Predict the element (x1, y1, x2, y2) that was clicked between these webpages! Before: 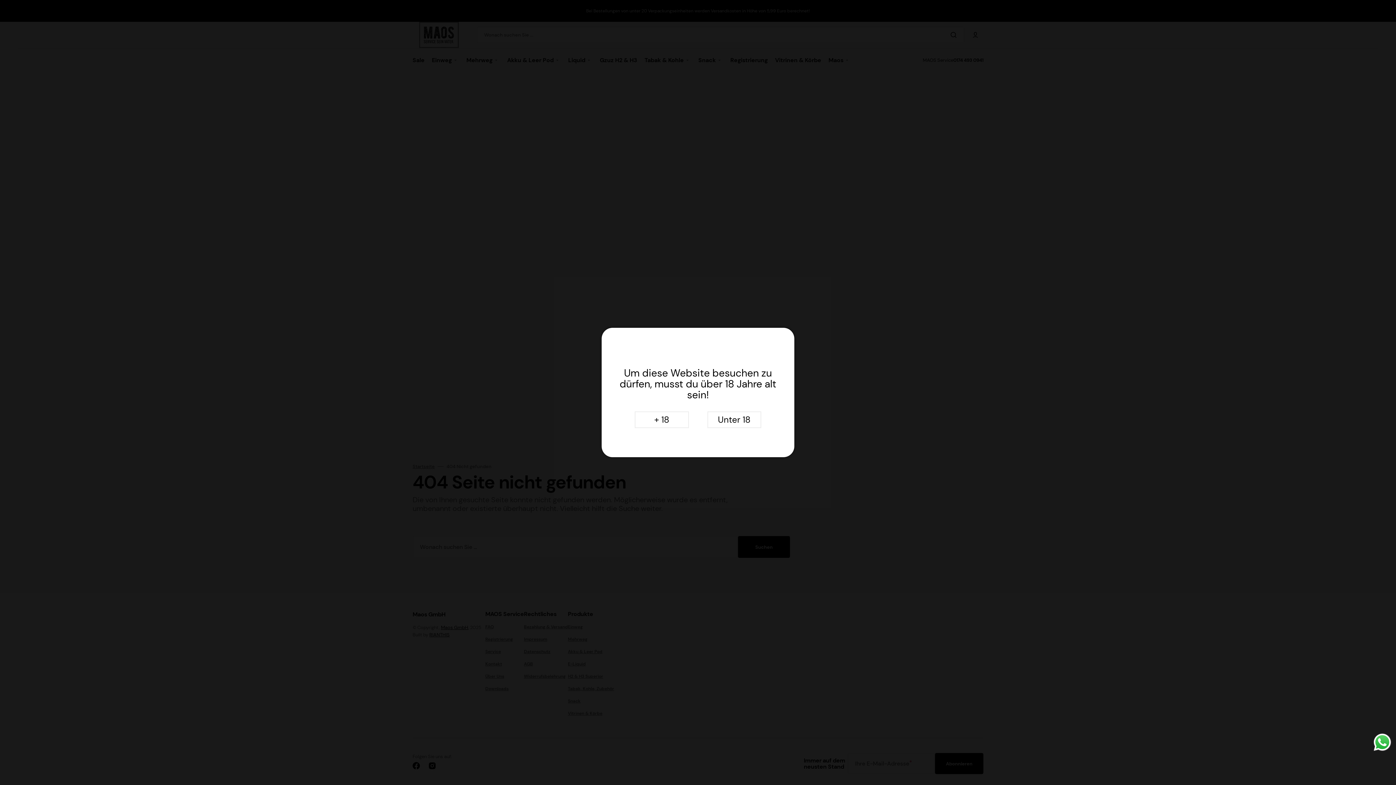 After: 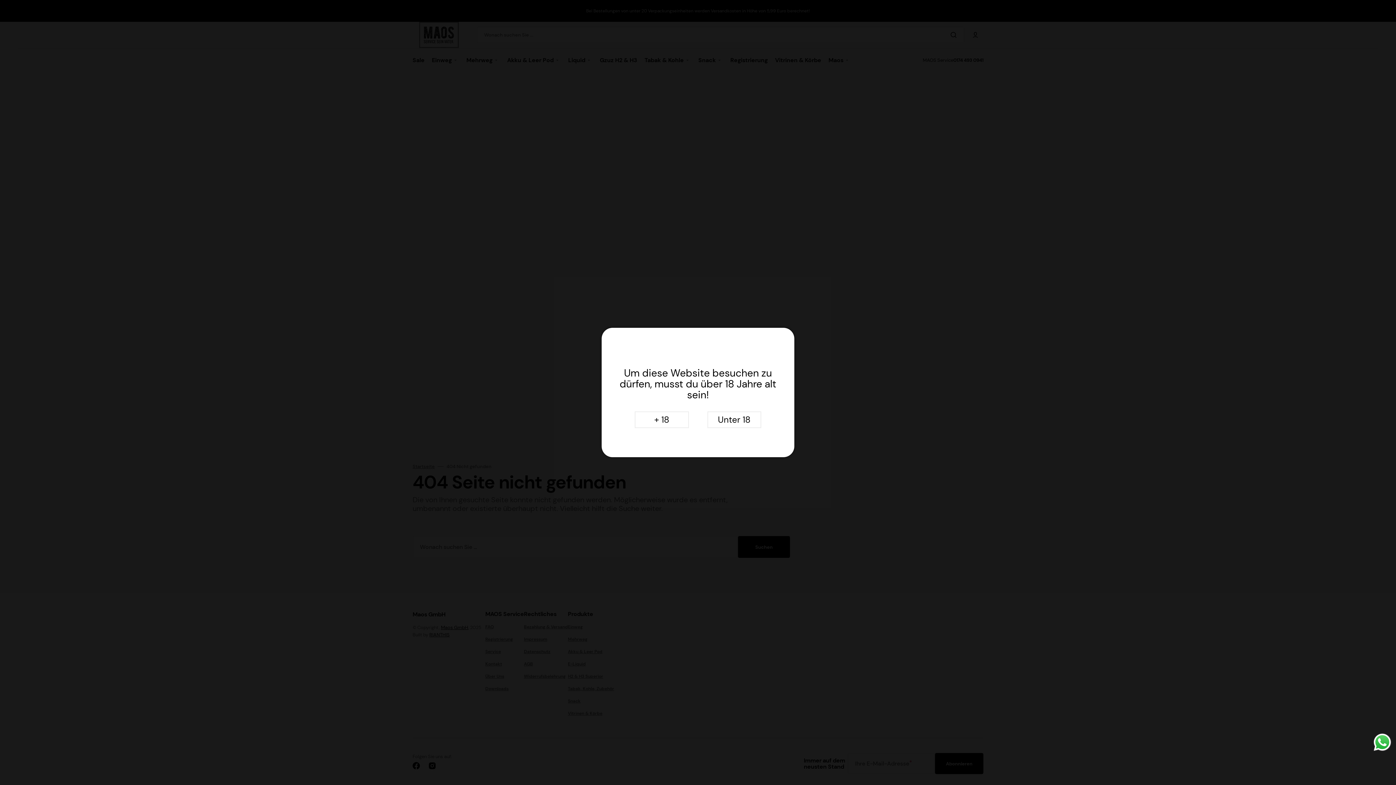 Action: bbox: (1372, 732, 1392, 752) label: Send a message via WhatsApp